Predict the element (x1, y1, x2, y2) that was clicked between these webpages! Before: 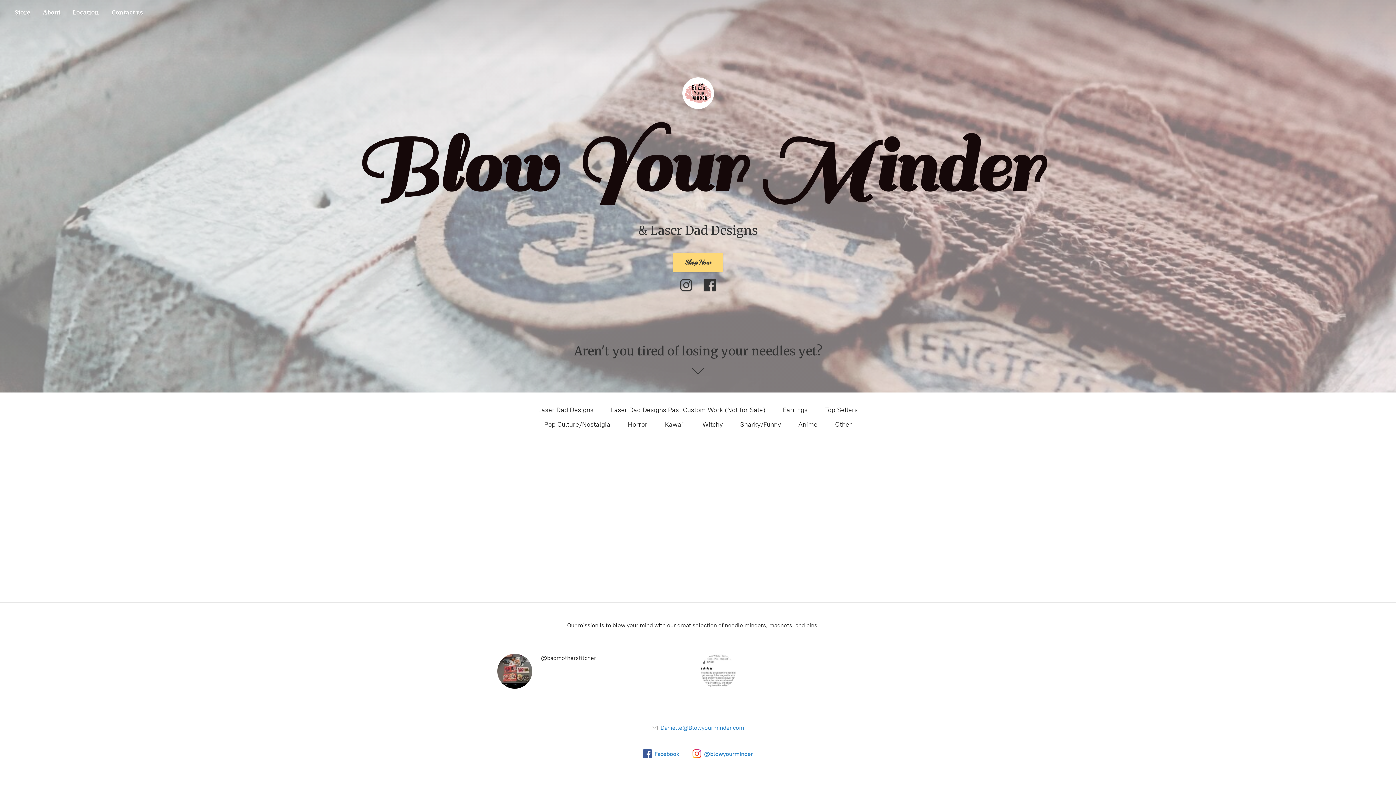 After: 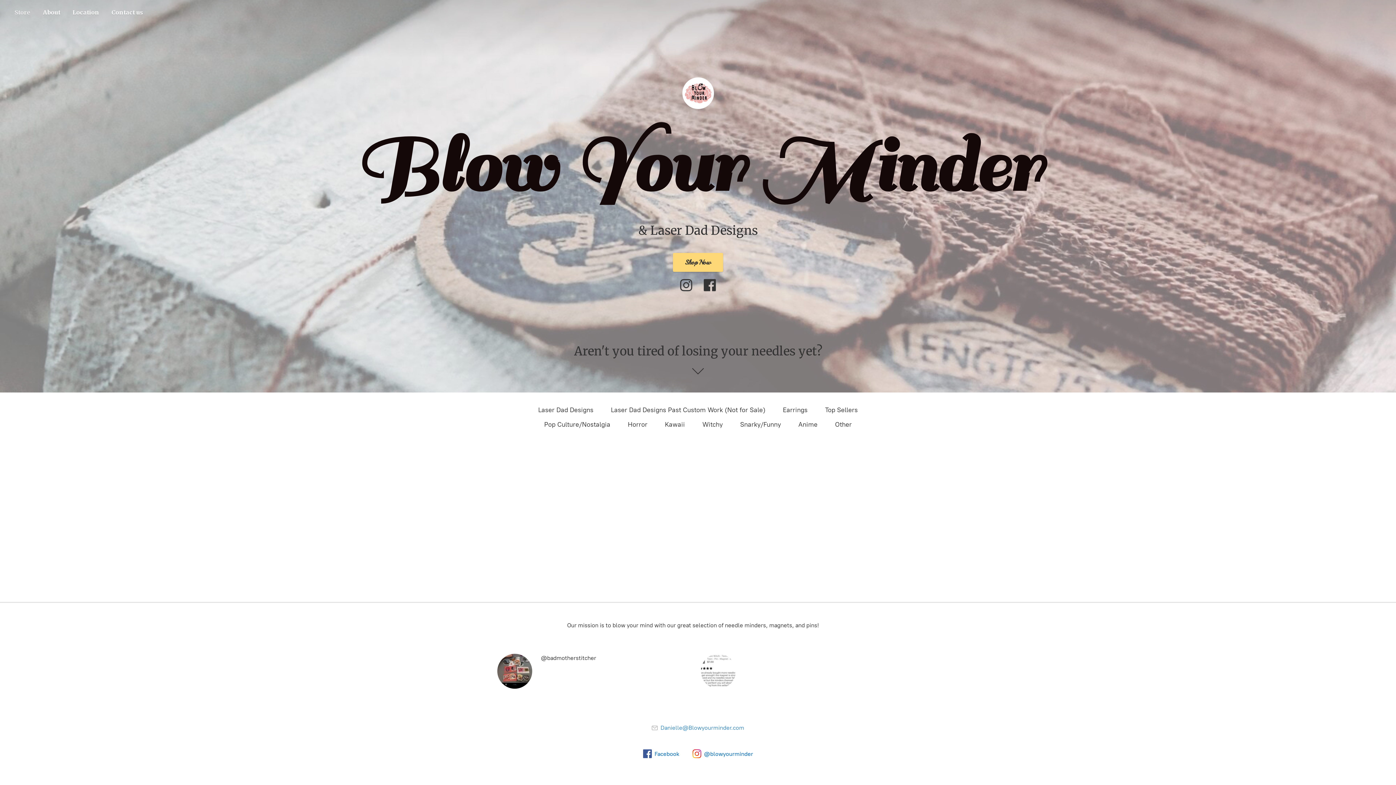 Action: bbox: (9, 7, 36, 17) label: Store